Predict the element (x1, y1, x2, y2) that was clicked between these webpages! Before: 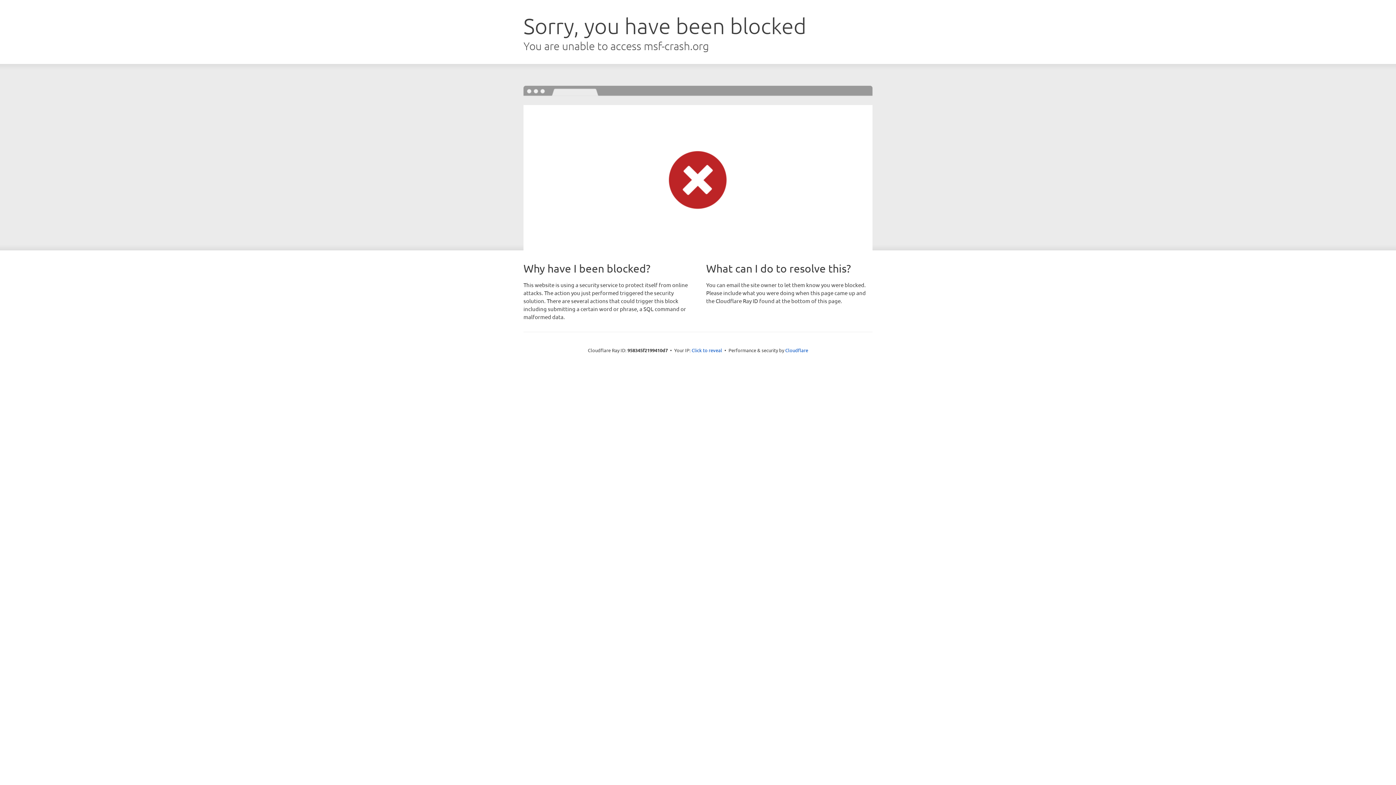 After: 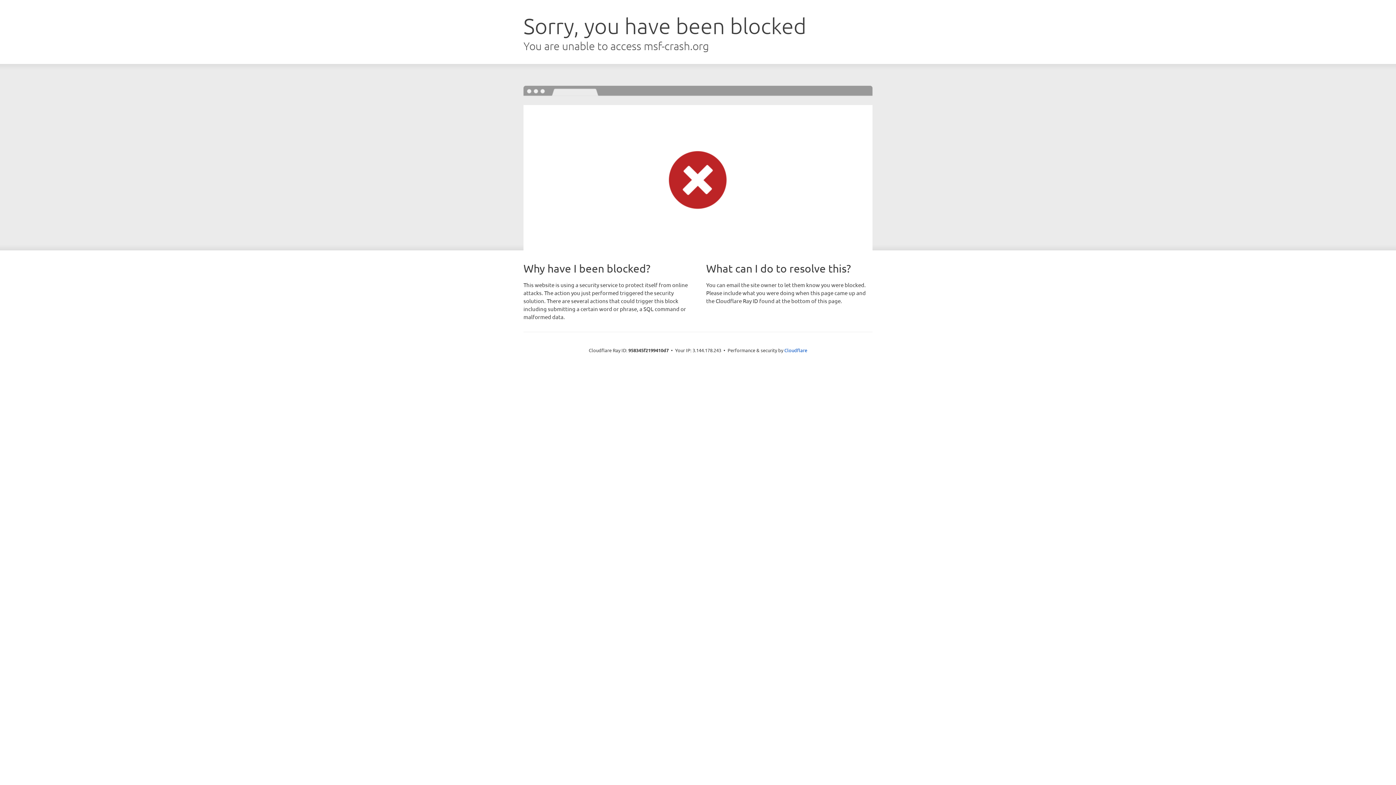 Action: label: Click to reveal bbox: (691, 346, 722, 353)